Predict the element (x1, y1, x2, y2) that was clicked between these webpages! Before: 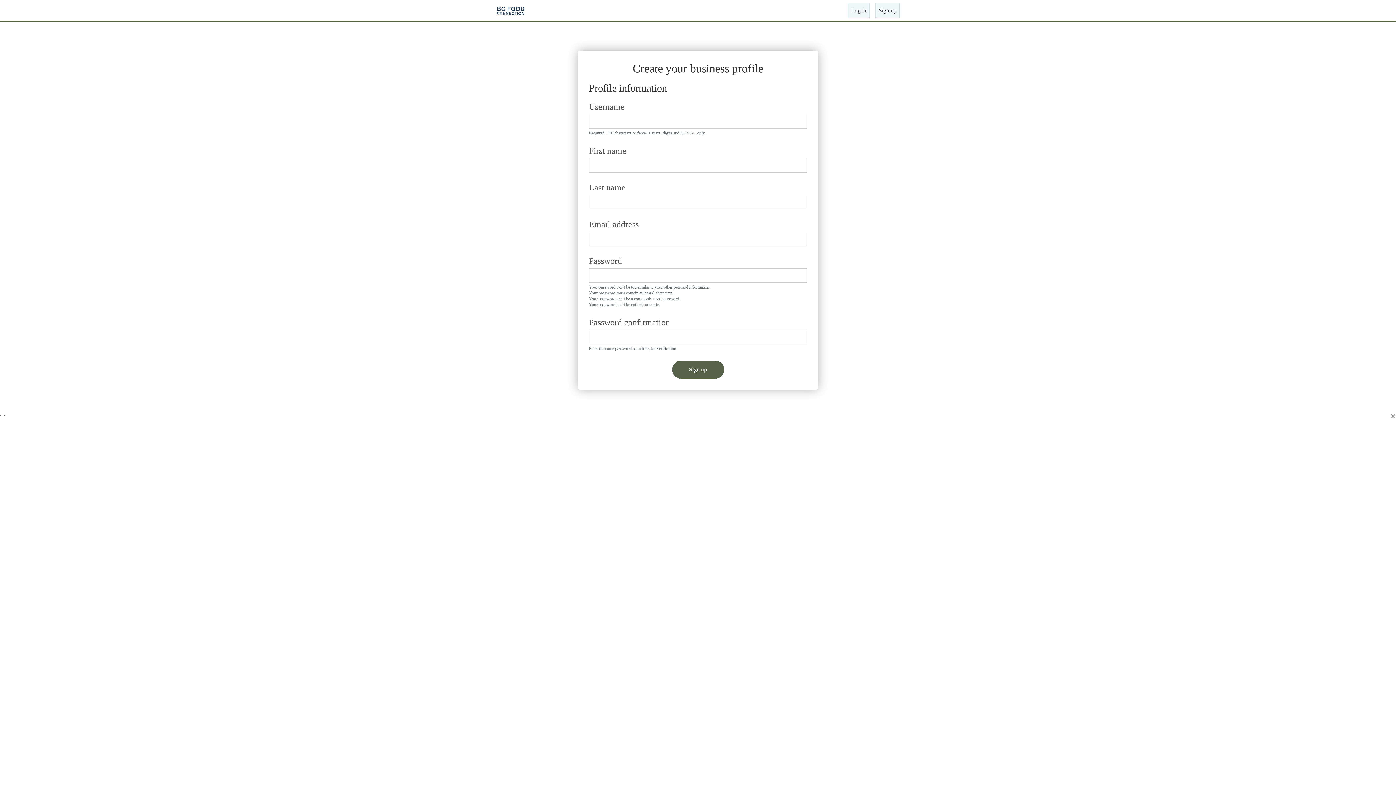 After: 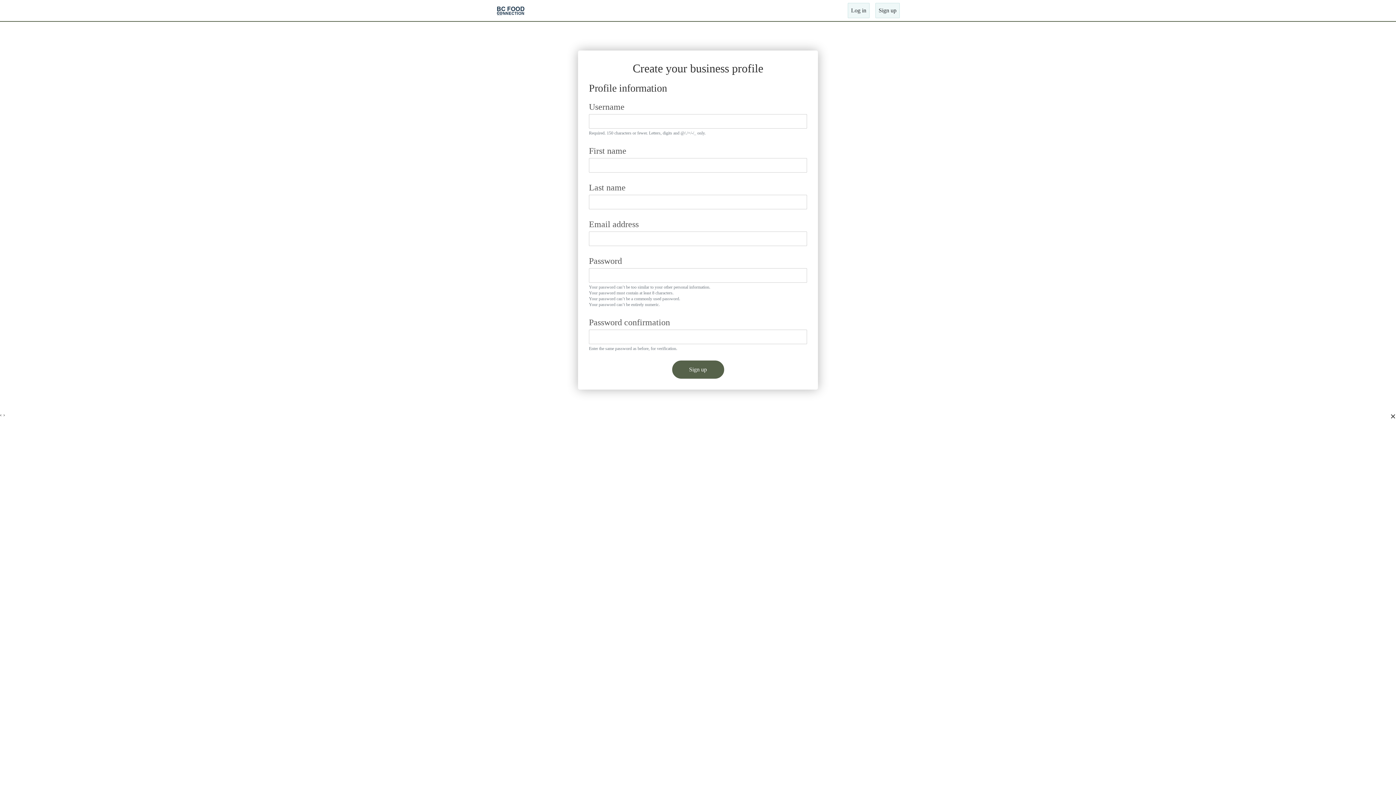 Action: bbox: (1390, 411, 1396, 421) label: ×